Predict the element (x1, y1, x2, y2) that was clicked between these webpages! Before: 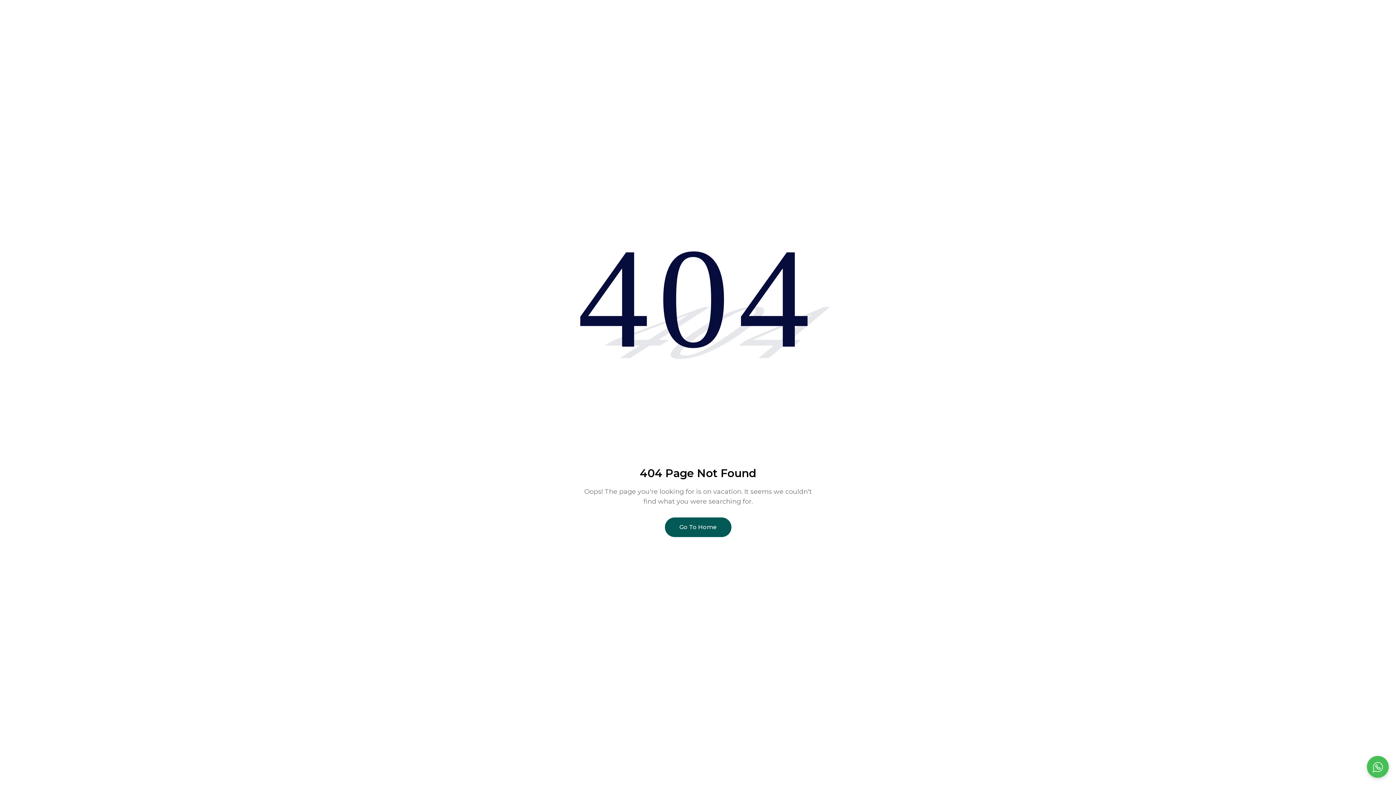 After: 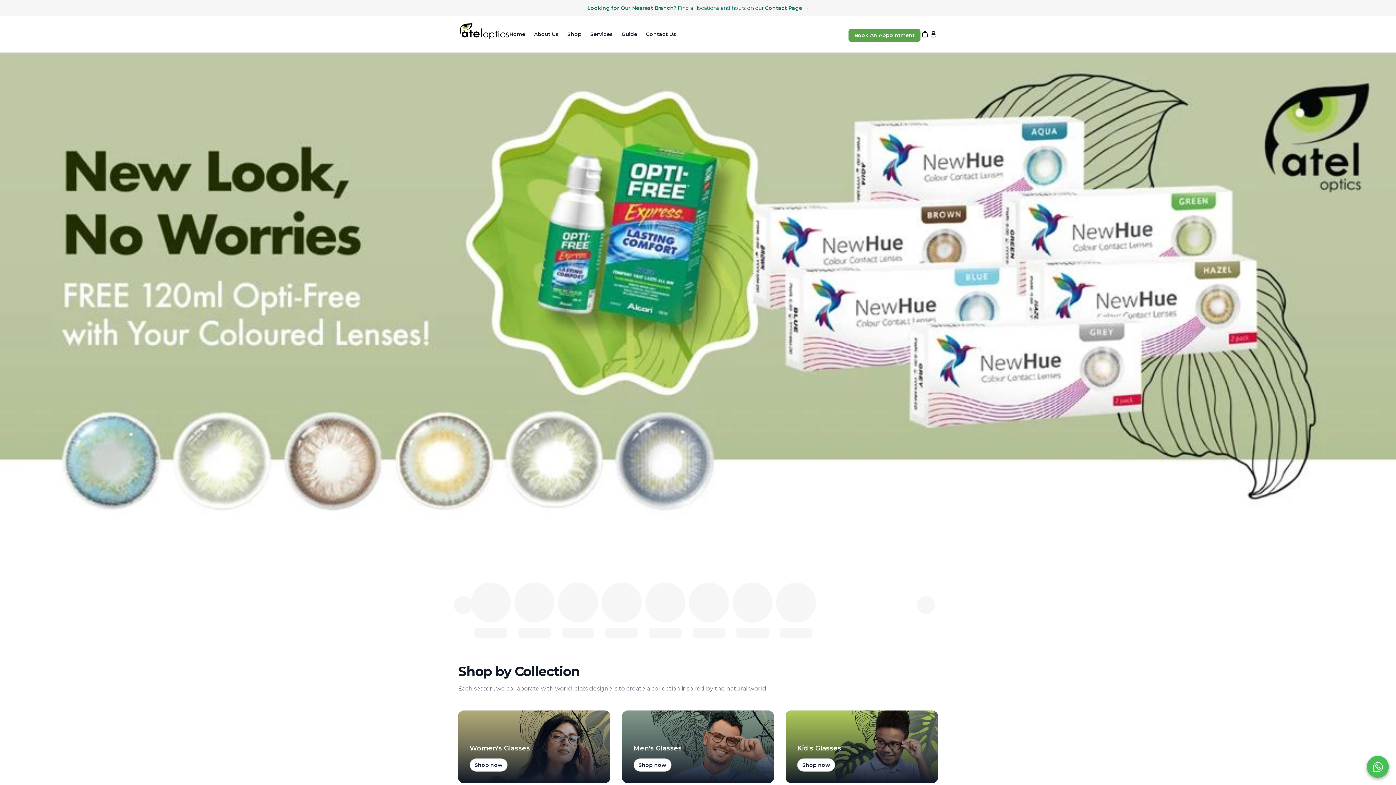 Action: bbox: (664, 517, 731, 537) label: Go To Home